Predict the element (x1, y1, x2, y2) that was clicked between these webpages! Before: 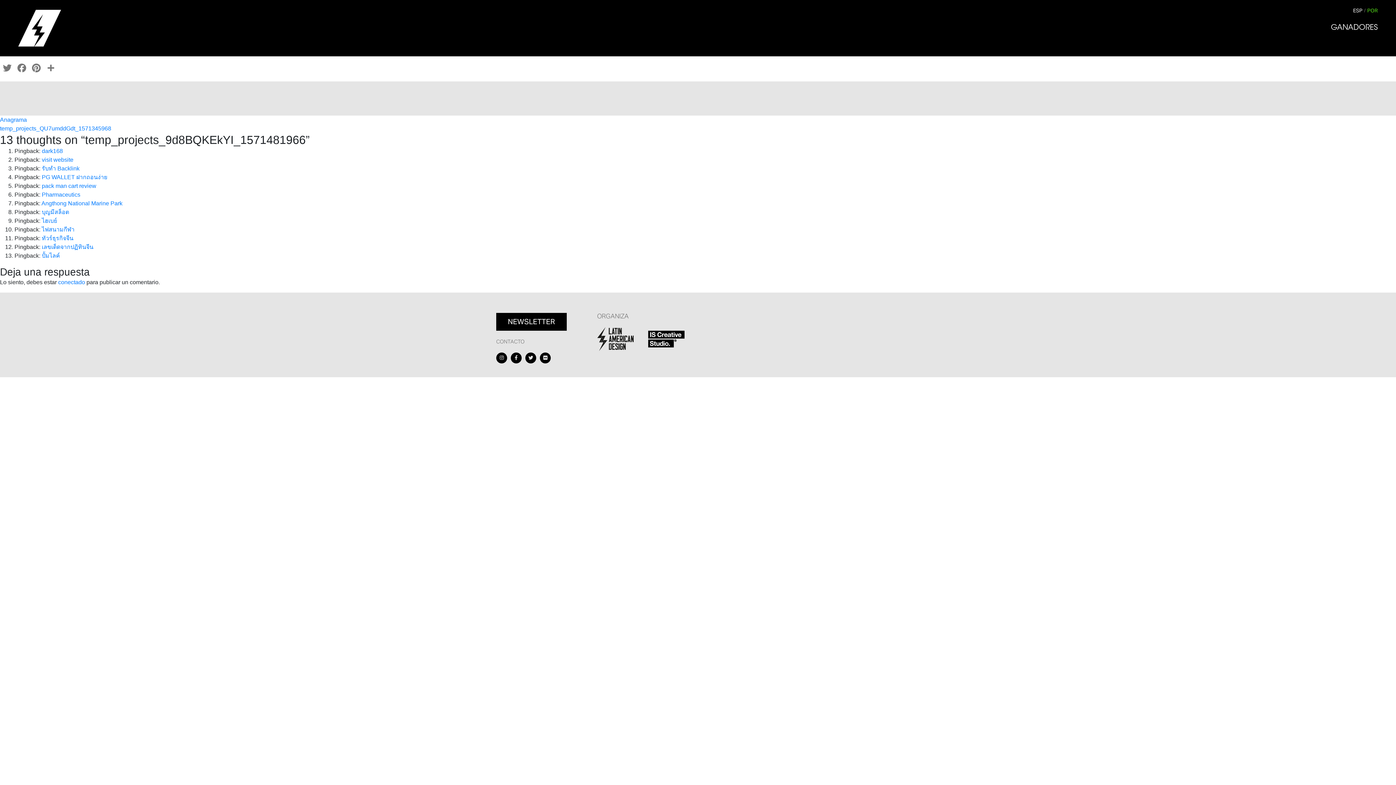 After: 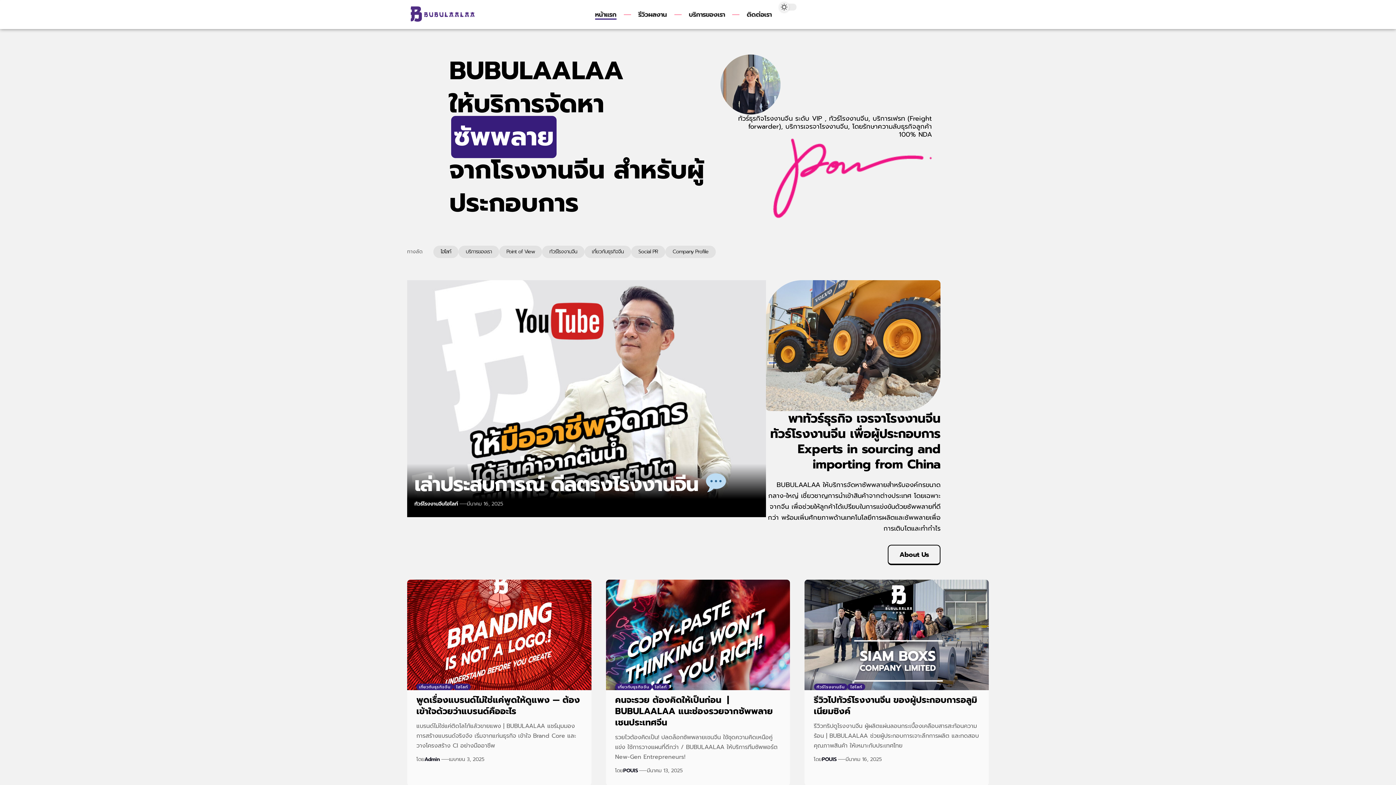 Action: bbox: (41, 235, 73, 241) label: ทัวร์ธุรกิจจีน